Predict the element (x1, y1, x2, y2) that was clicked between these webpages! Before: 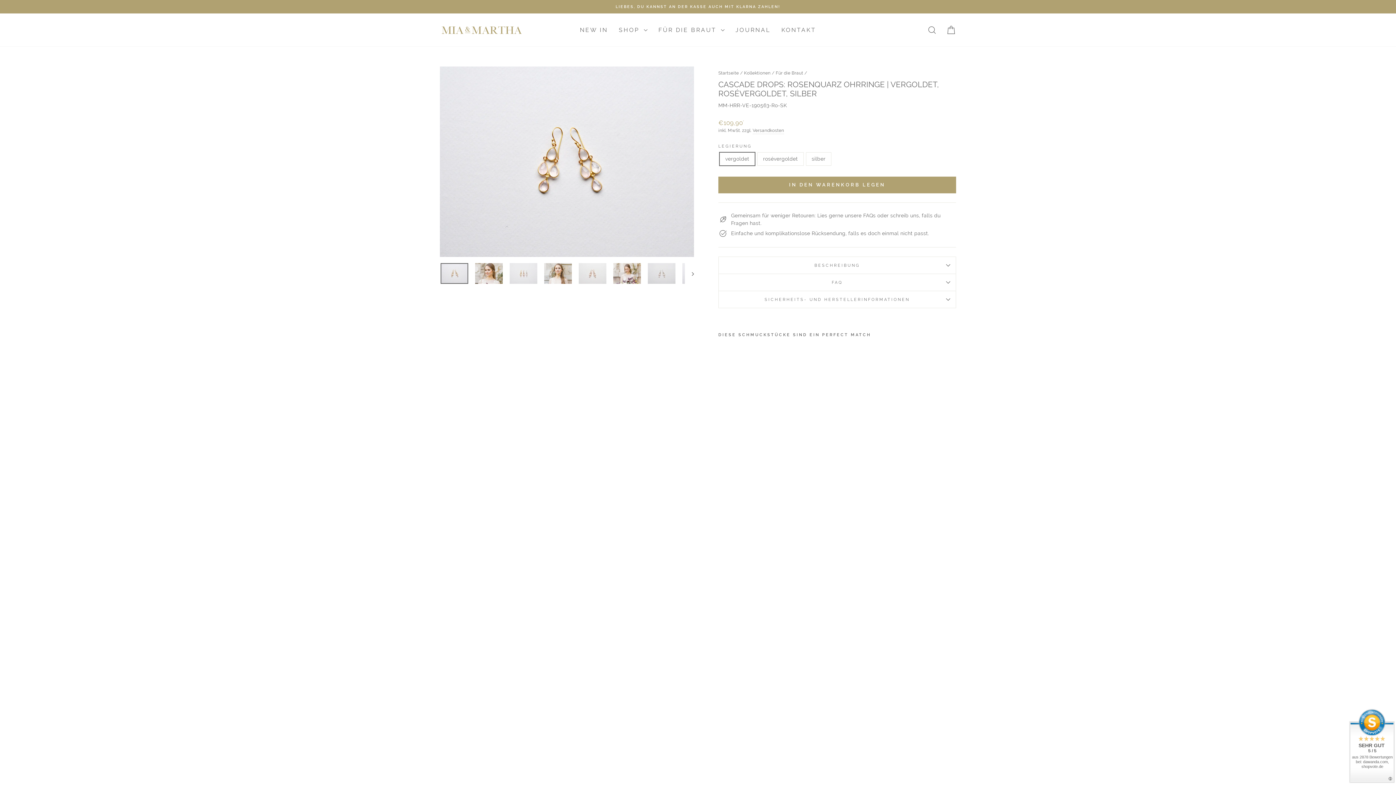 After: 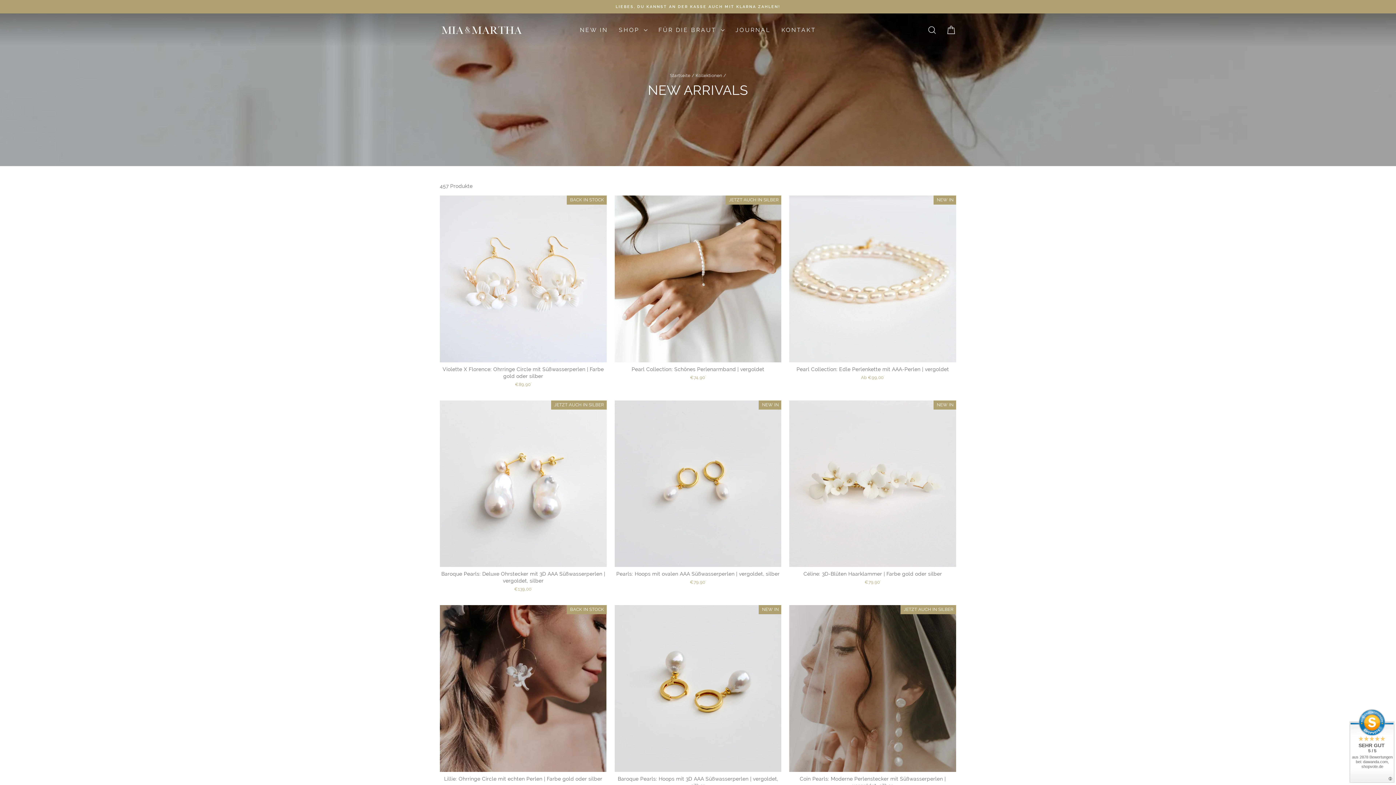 Action: bbox: (441, 3, 954, 9) label: LIEBES, DU KANNST AN DER KASSE AUCH MIT KLARNA ZAHLEN!